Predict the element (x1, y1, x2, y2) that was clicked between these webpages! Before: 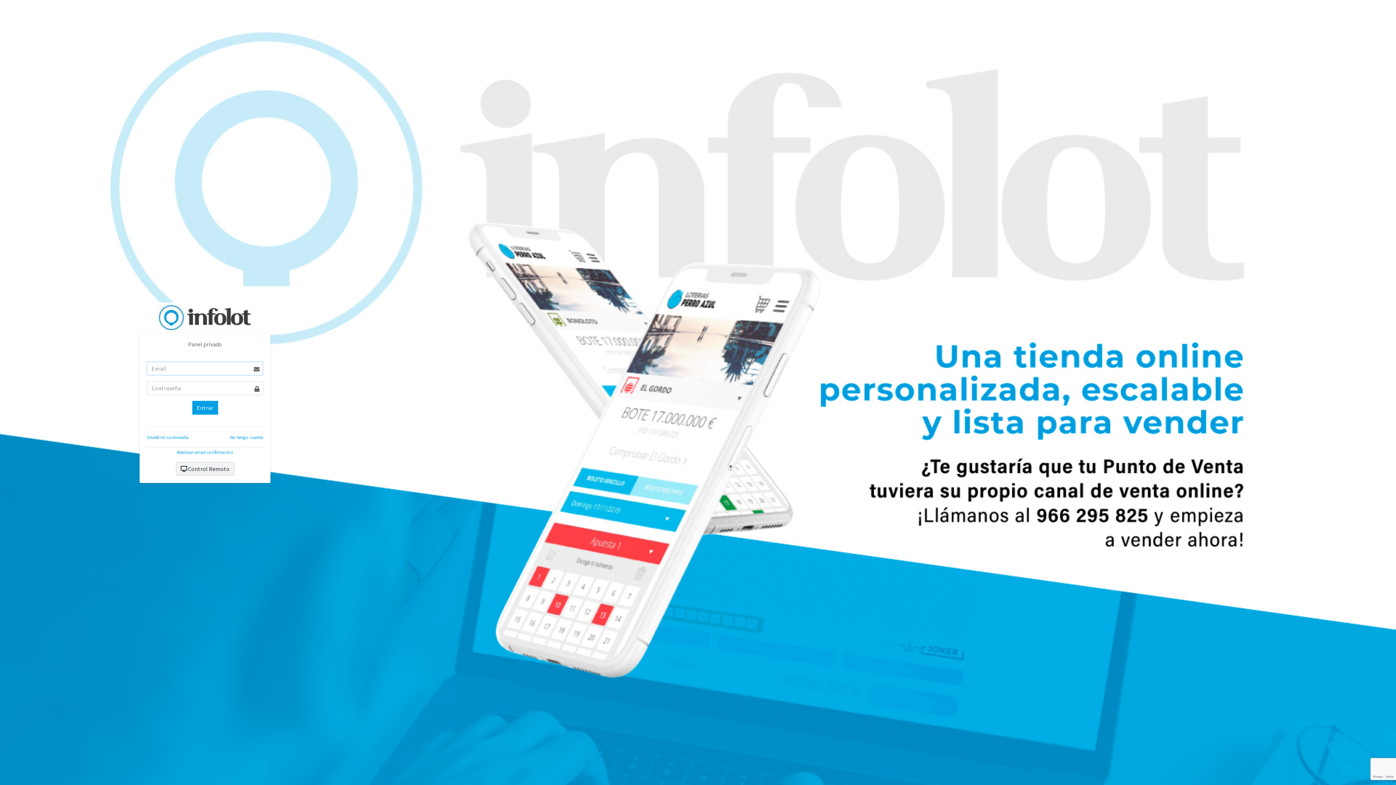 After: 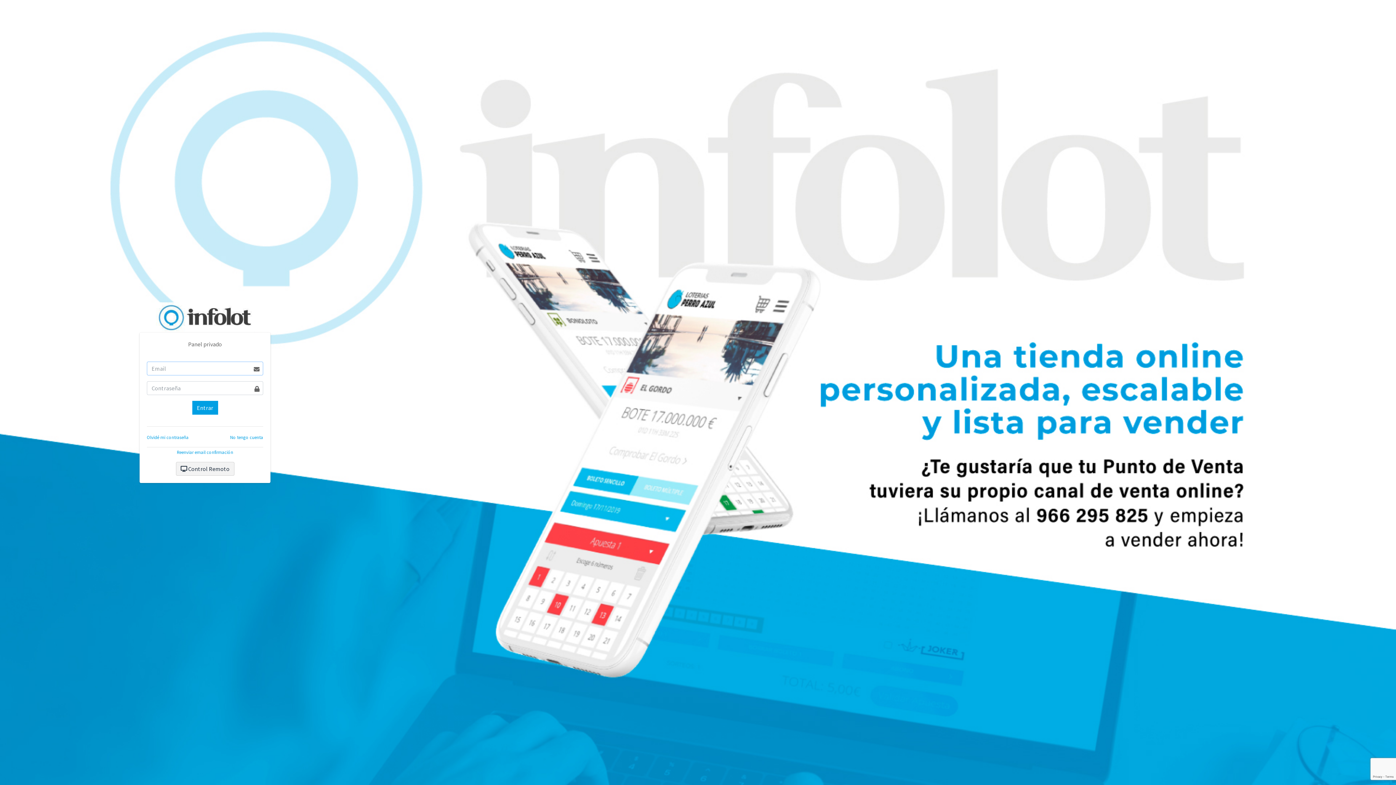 Action: bbox: (156, 302, 254, 332)